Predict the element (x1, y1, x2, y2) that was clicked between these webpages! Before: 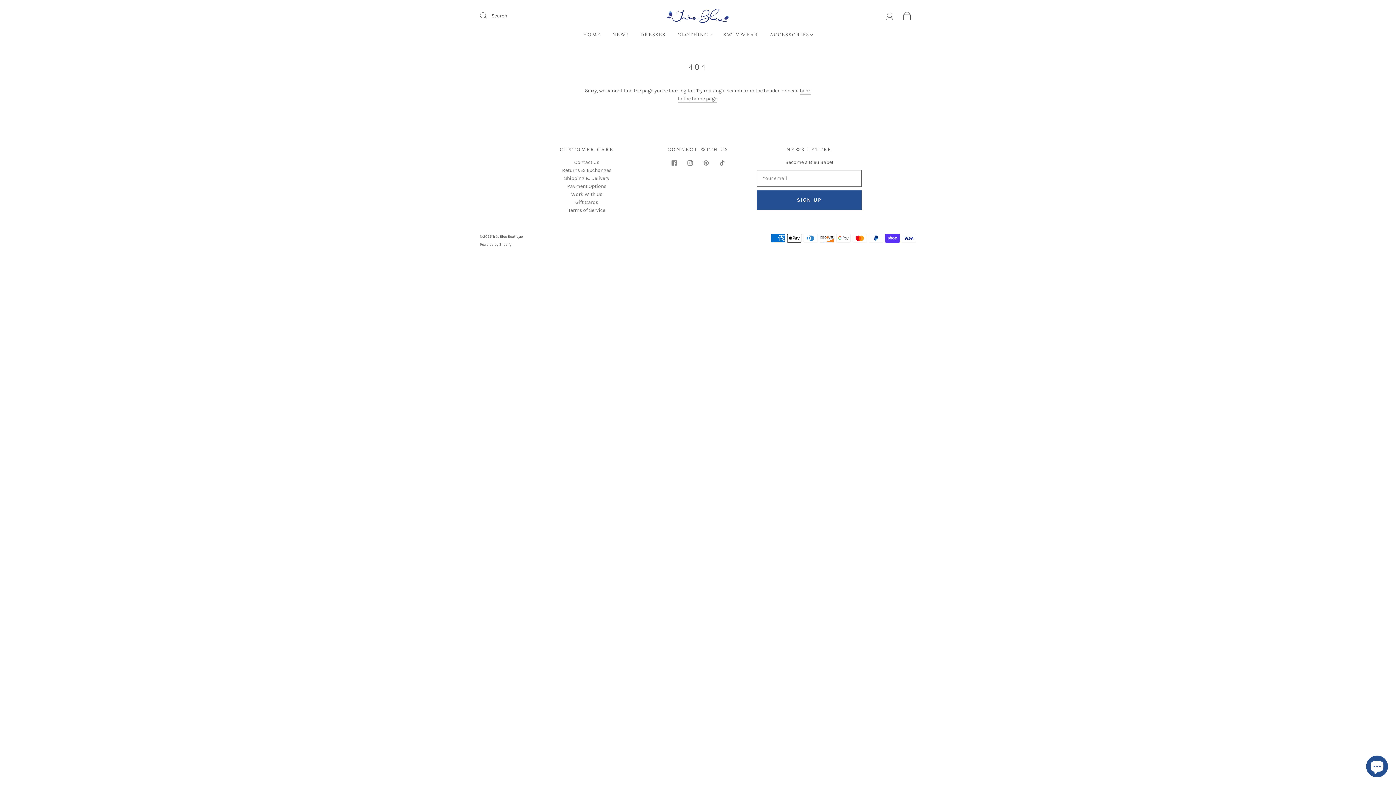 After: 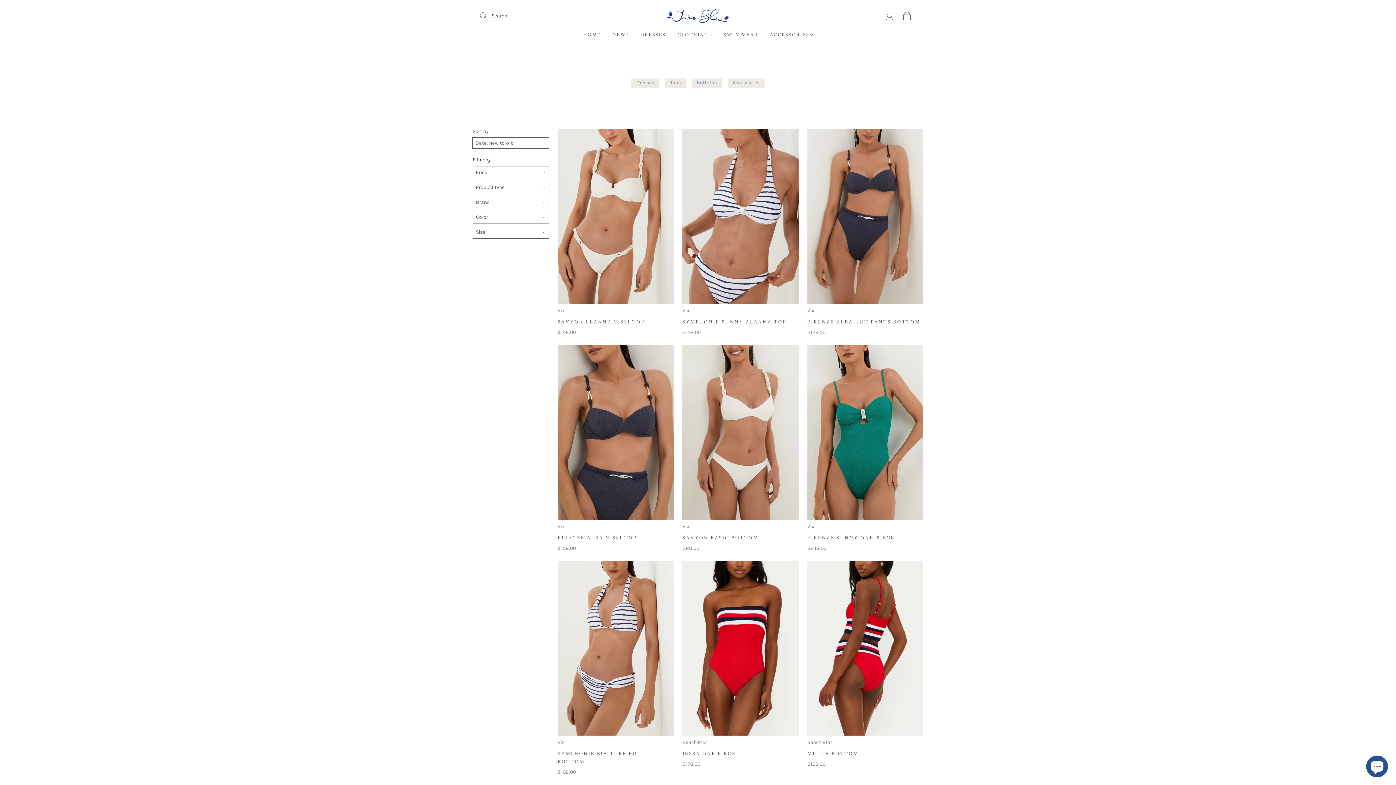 Action: label: SWIMWEAR bbox: (723, 31, 758, 37)